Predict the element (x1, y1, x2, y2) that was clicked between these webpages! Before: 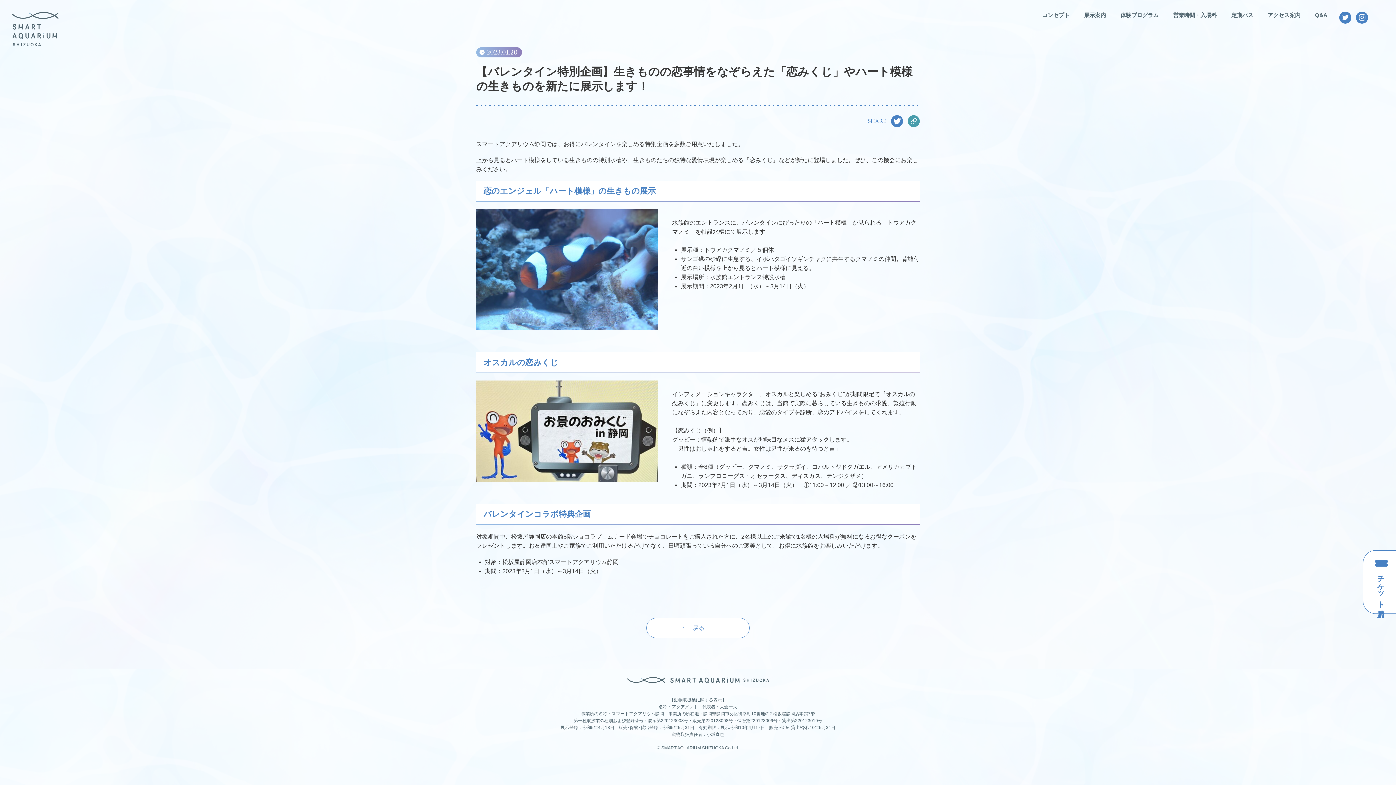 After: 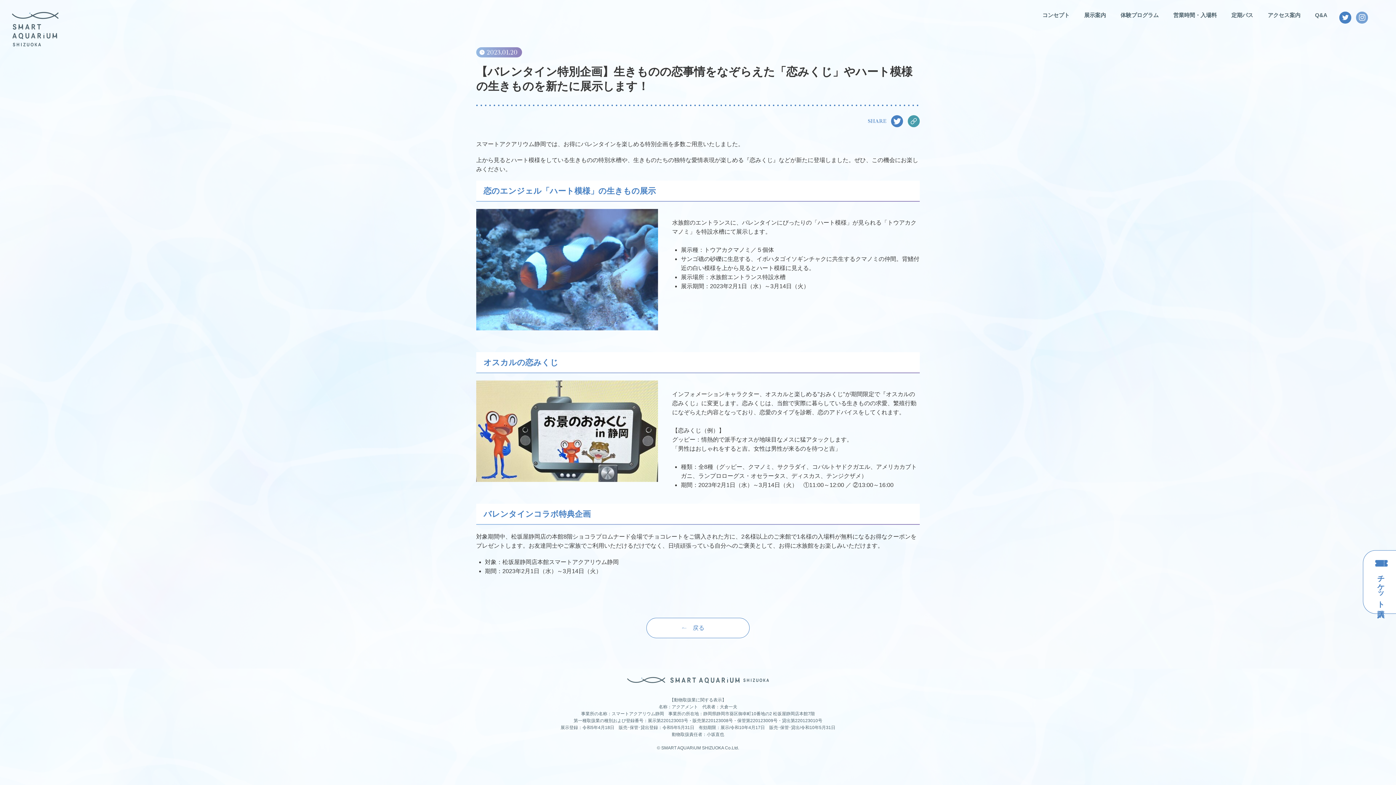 Action: bbox: (1356, 11, 1368, 23)